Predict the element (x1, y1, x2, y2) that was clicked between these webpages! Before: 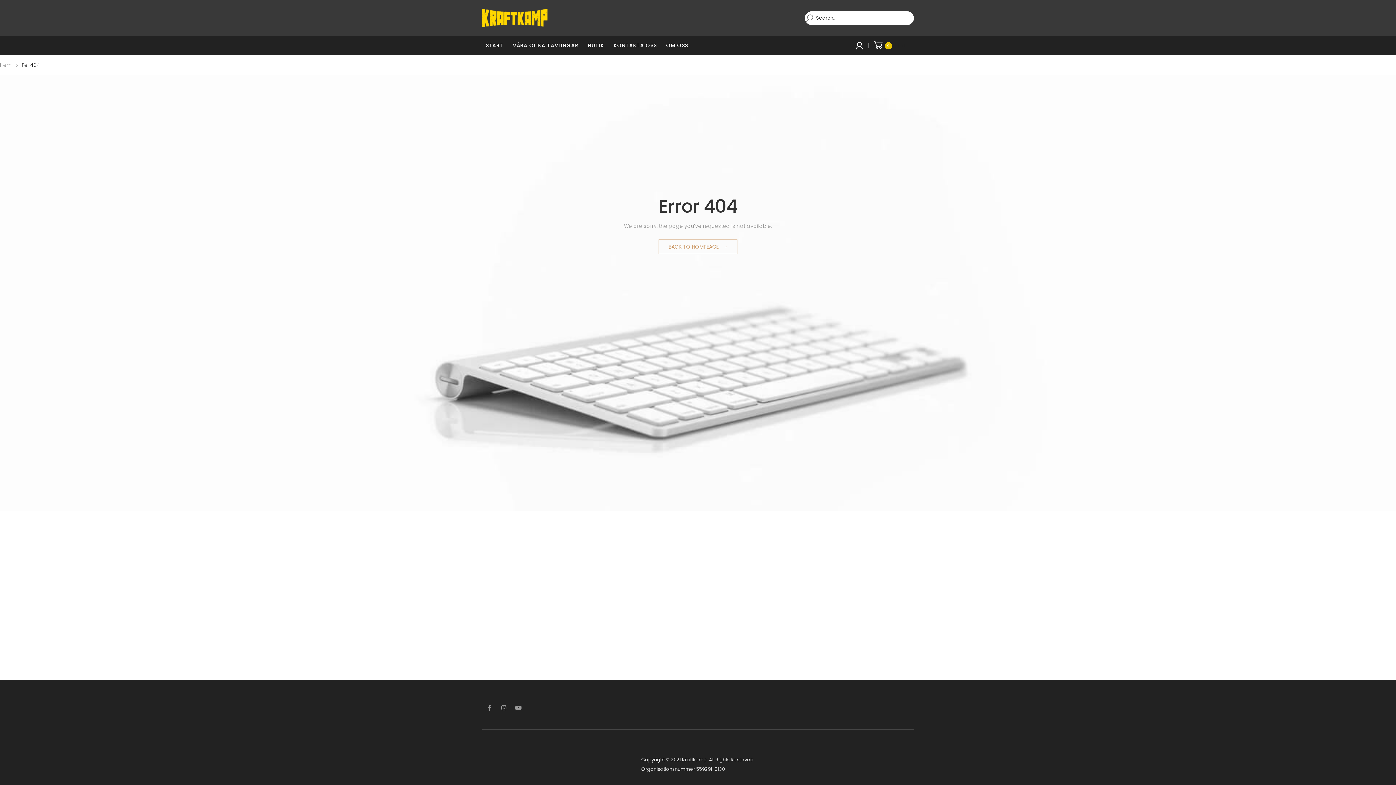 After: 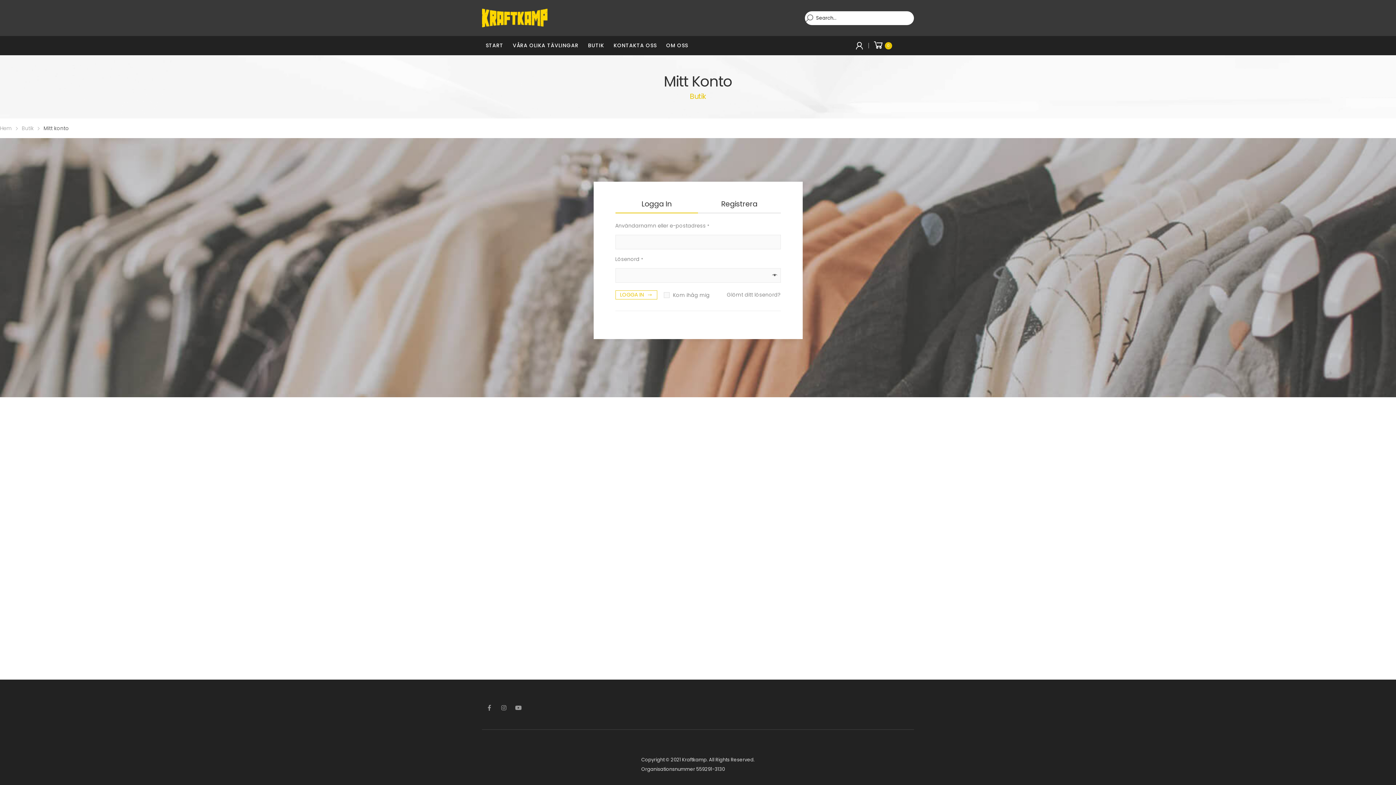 Action: bbox: (854, 36, 865, 55)